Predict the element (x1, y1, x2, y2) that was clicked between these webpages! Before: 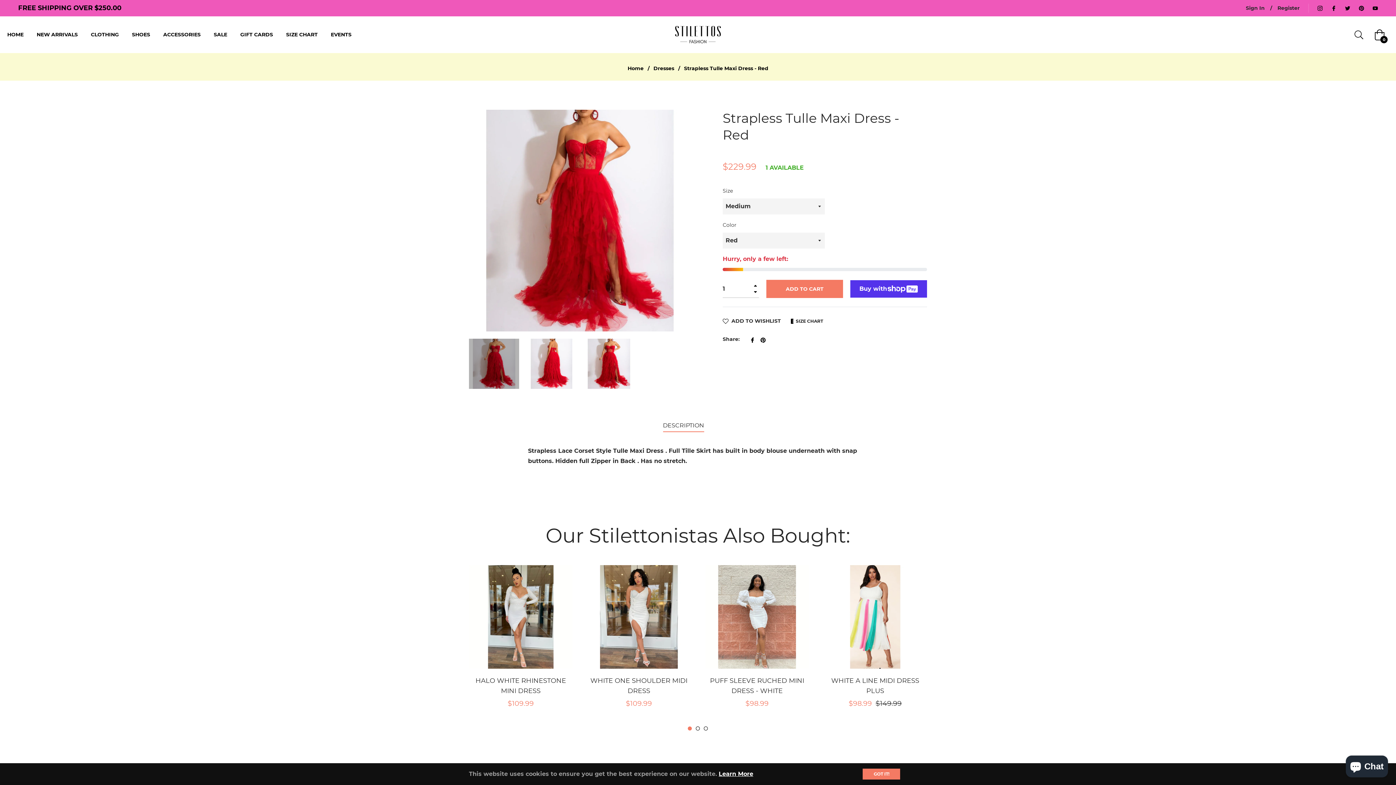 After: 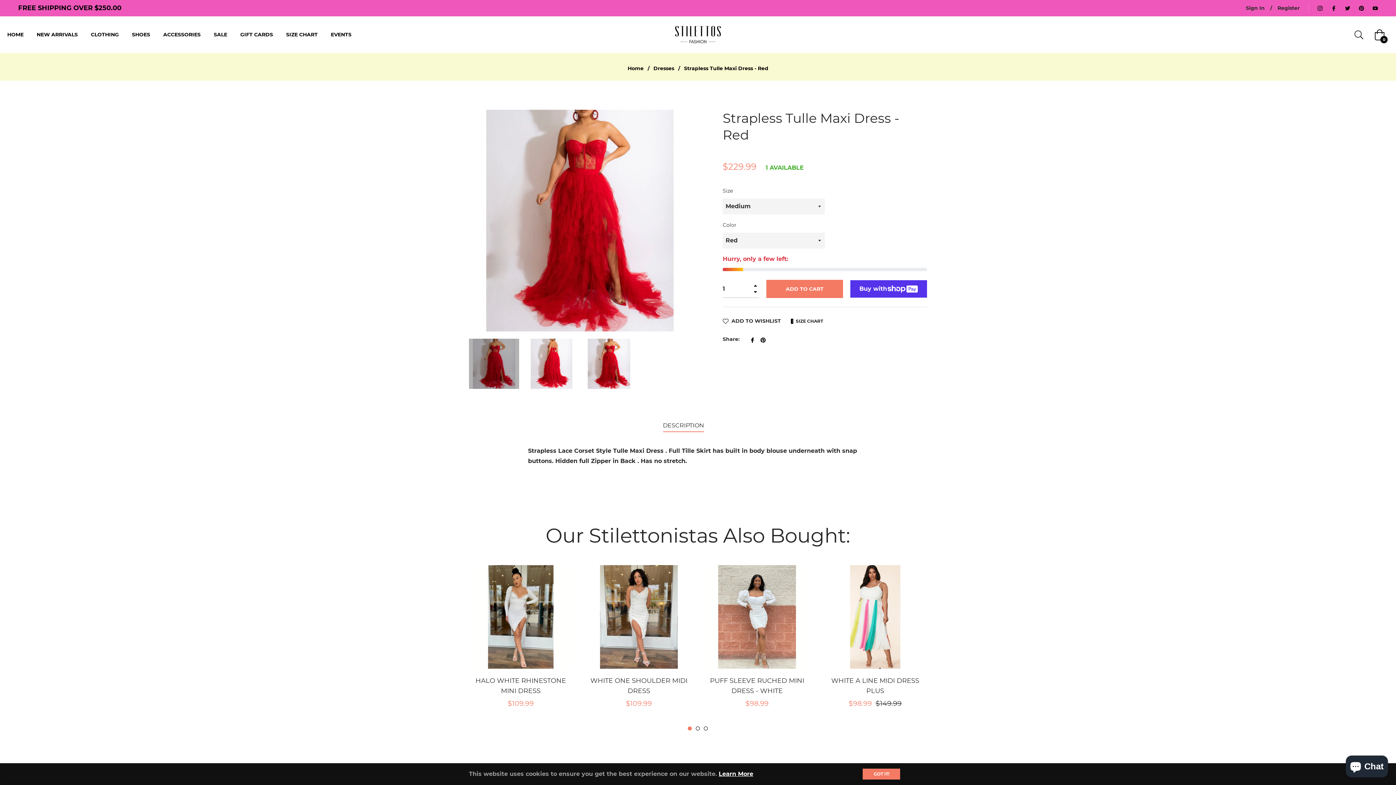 Action: label:  
Share on Facebook bbox: (750, 336, 757, 343)